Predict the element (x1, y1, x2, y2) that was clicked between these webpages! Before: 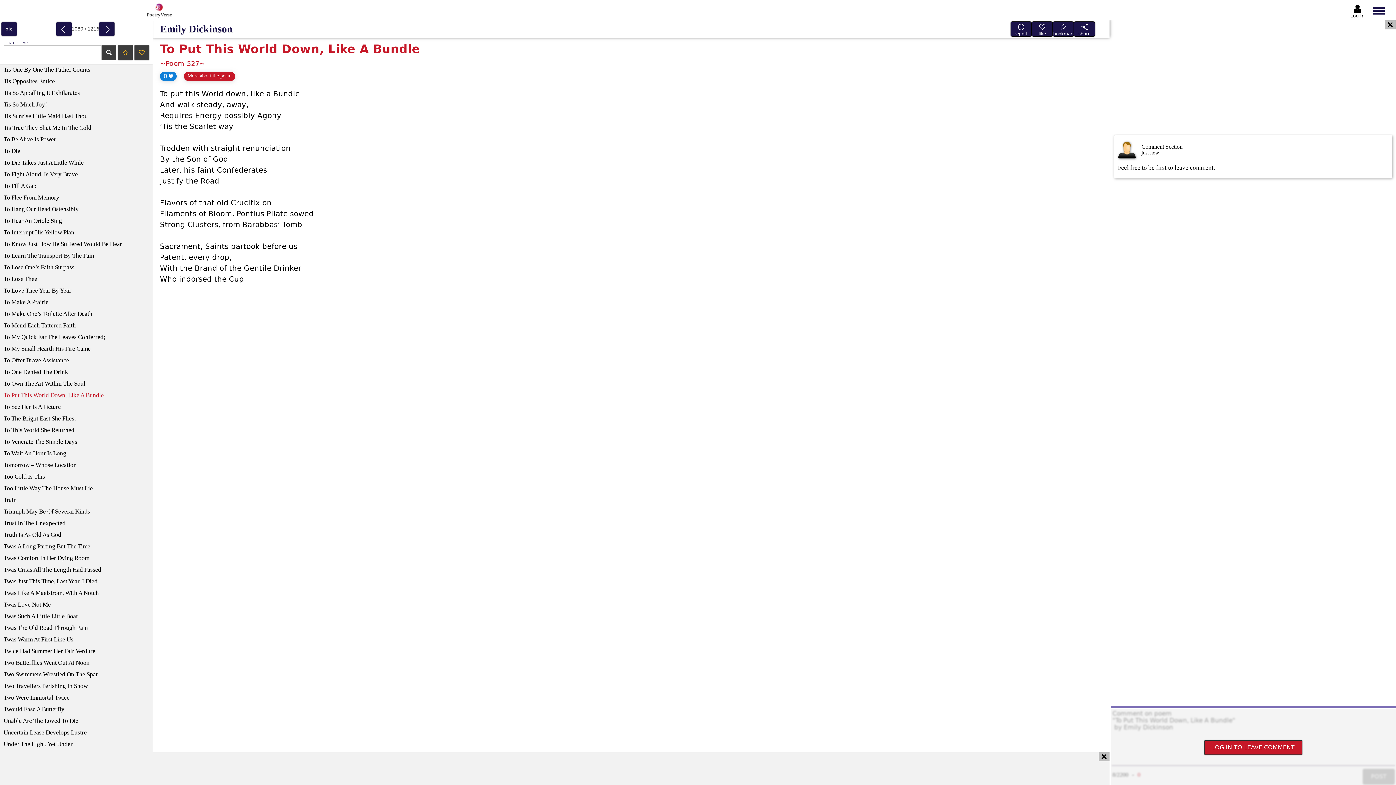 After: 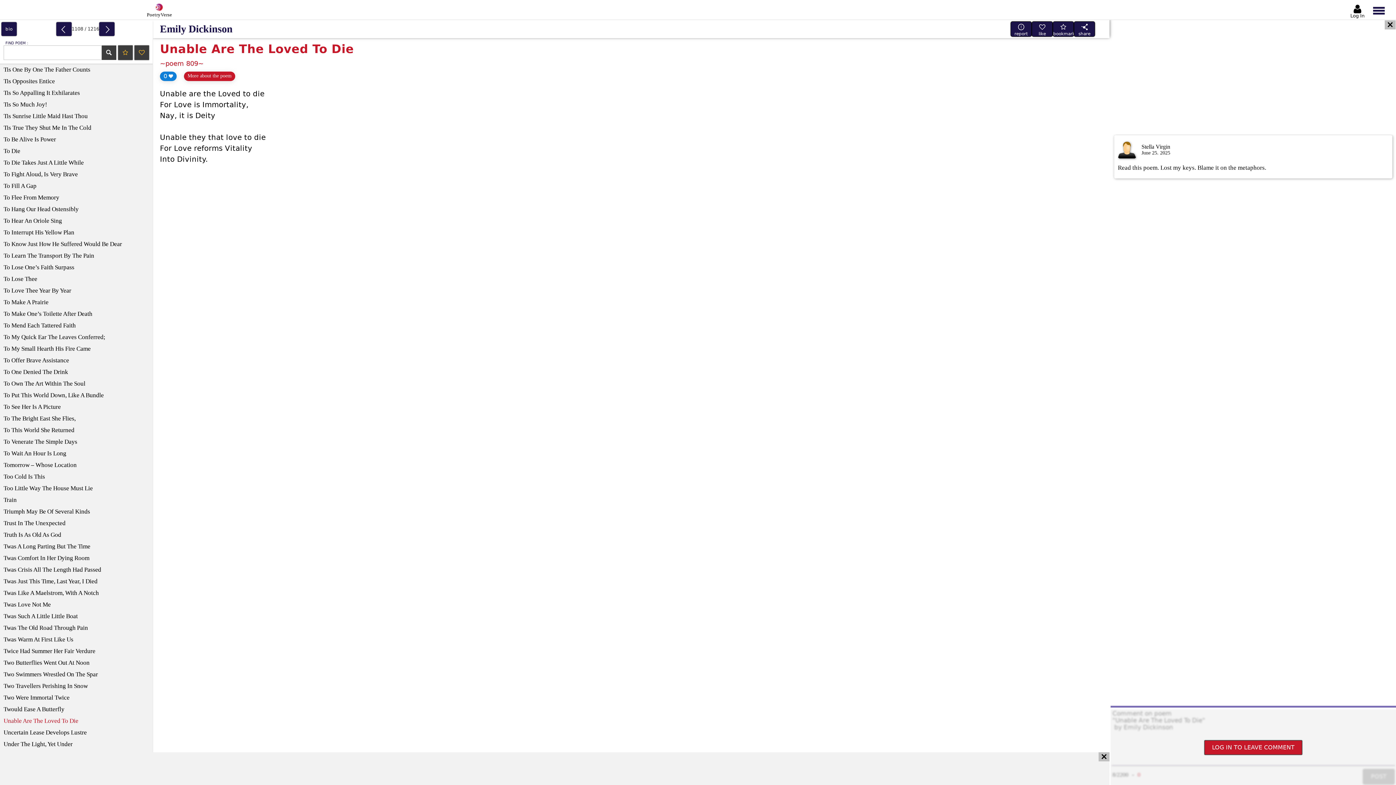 Action: label: Unable Are The Loved To Die bbox: (0, 716, 152, 726)